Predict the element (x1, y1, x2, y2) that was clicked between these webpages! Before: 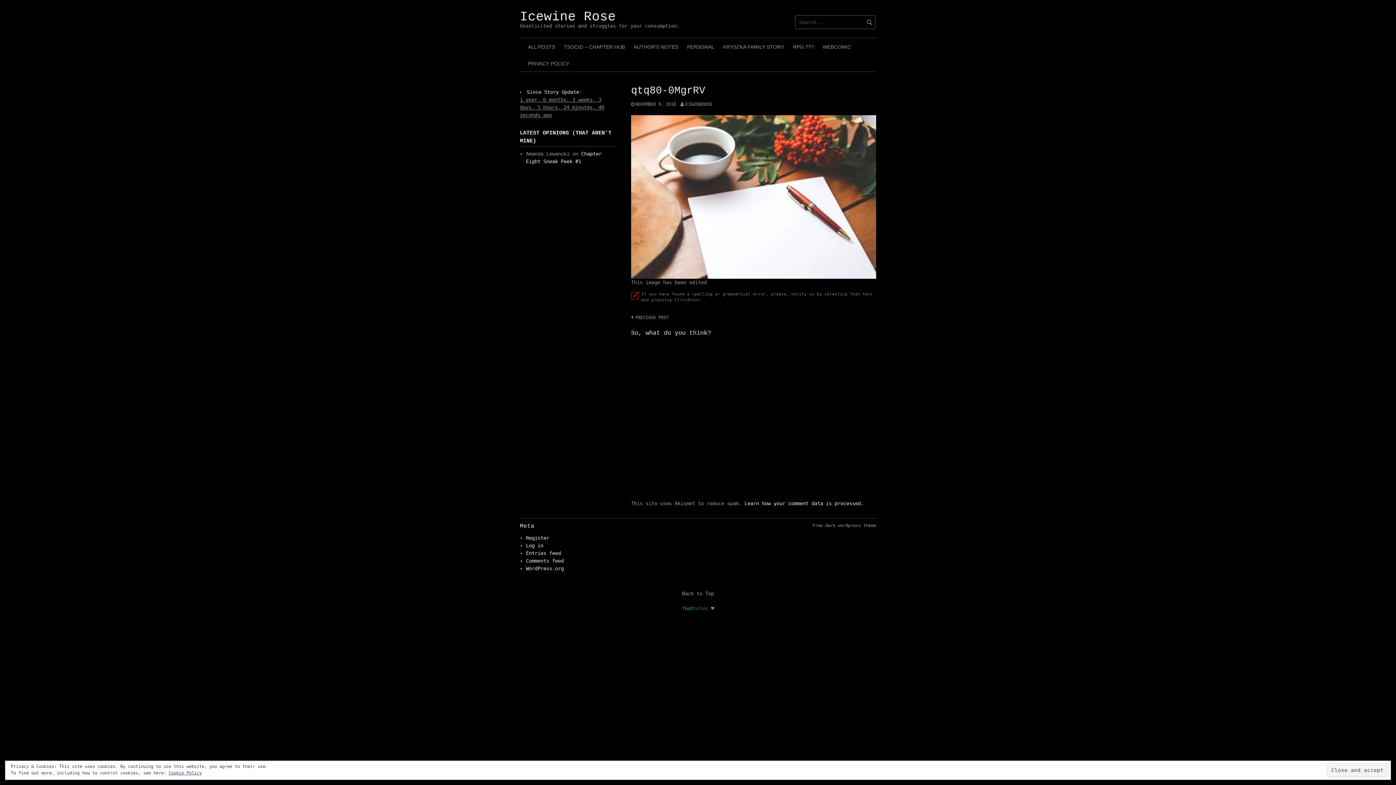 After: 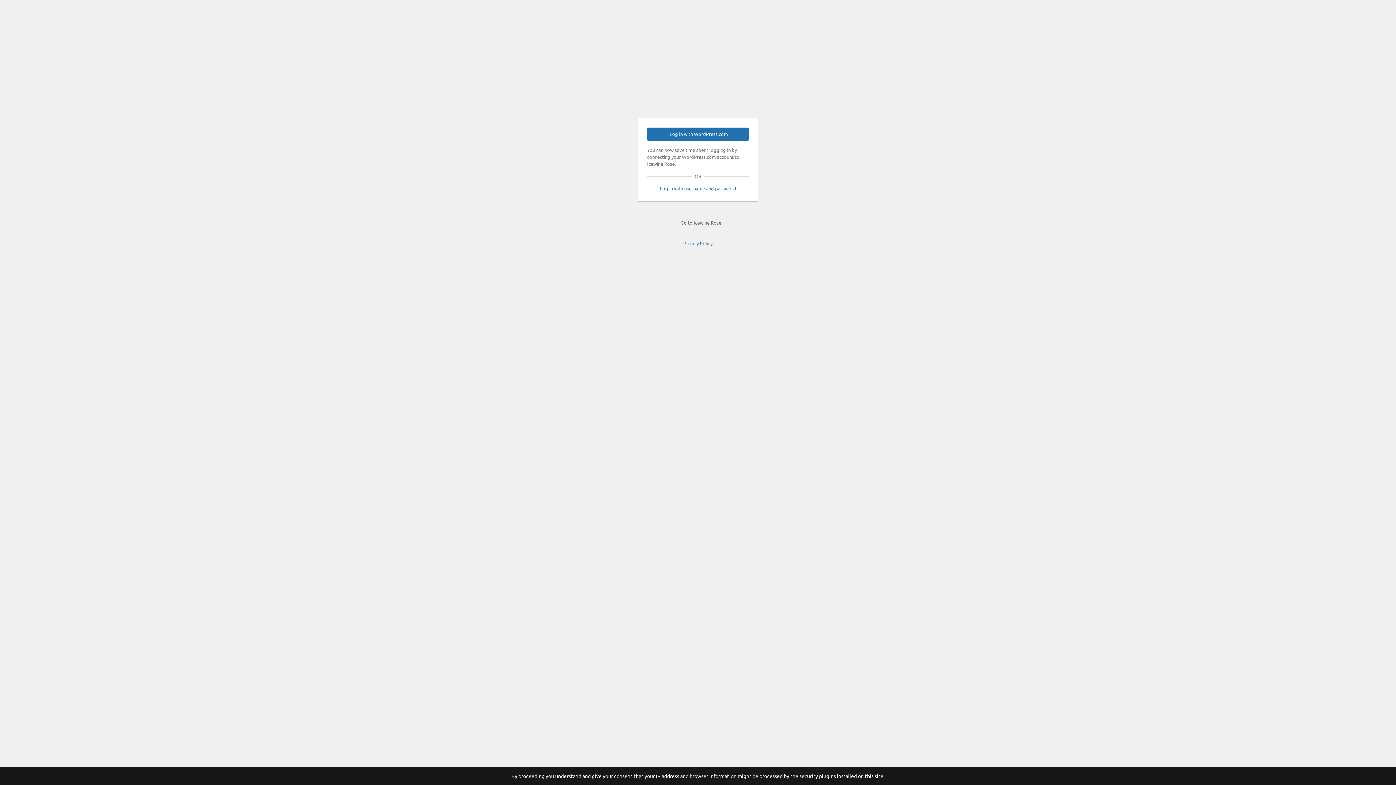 Action: label: Log in bbox: (526, 542, 543, 548)